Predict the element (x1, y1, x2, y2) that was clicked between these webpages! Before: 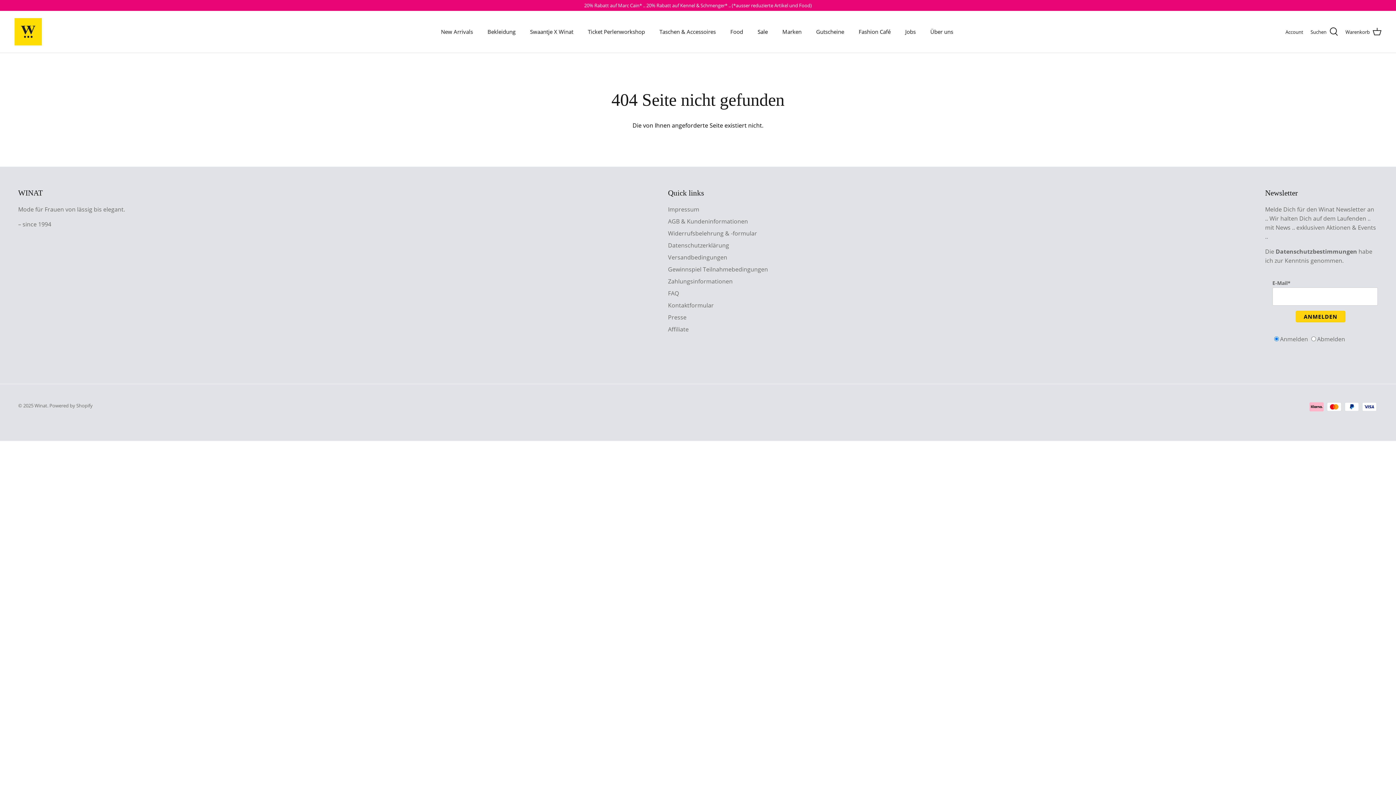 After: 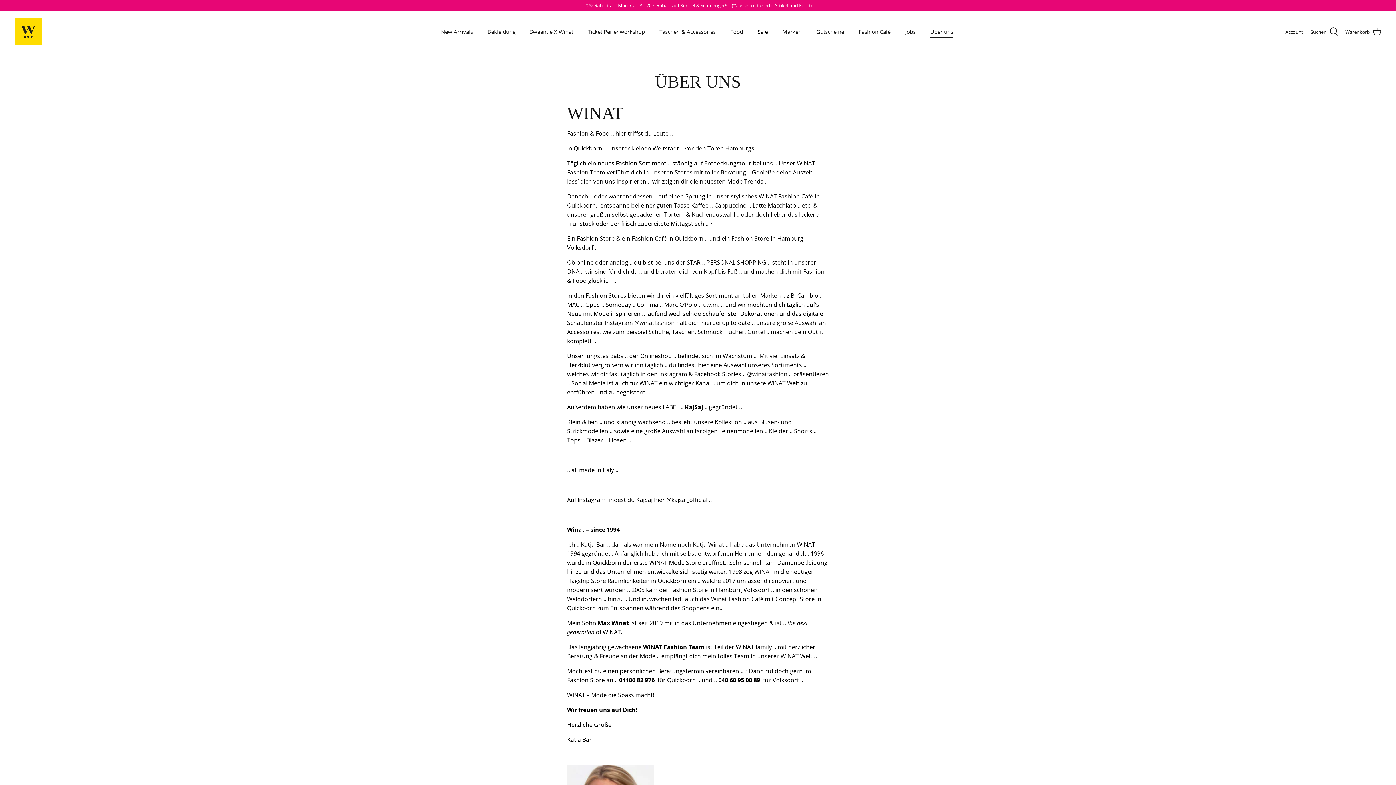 Action: label: Über uns bbox: (924, 19, 960, 43)